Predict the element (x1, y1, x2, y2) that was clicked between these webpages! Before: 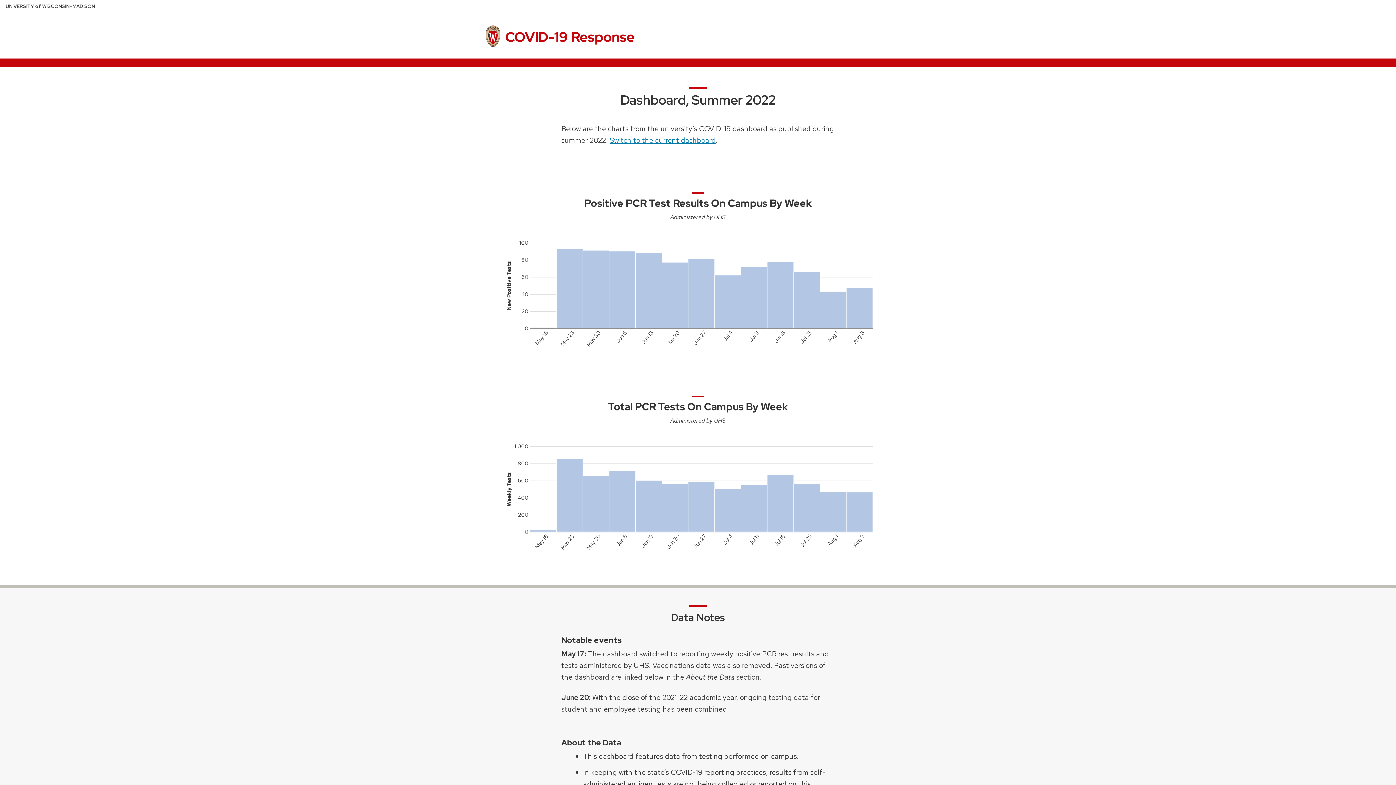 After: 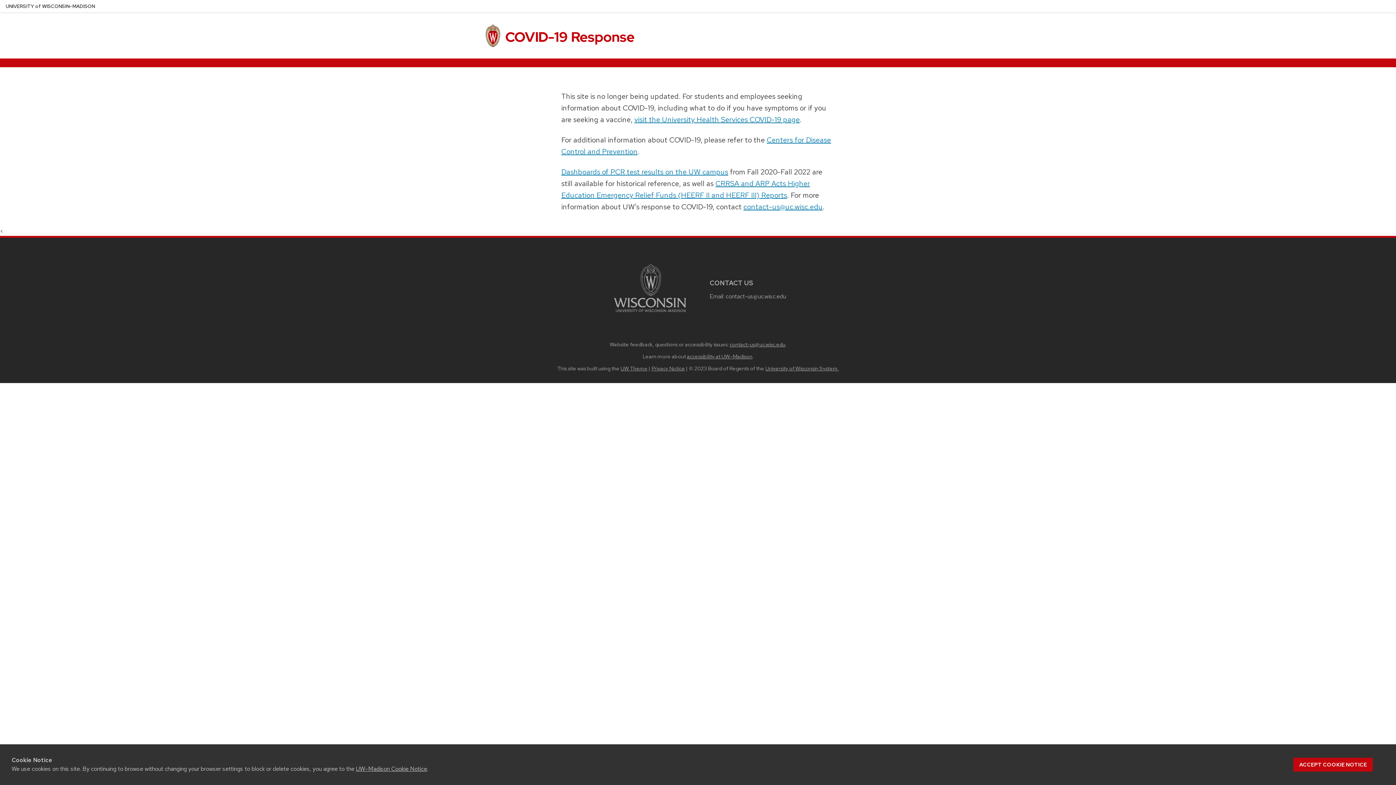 Action: bbox: (485, 41, 500, 49)